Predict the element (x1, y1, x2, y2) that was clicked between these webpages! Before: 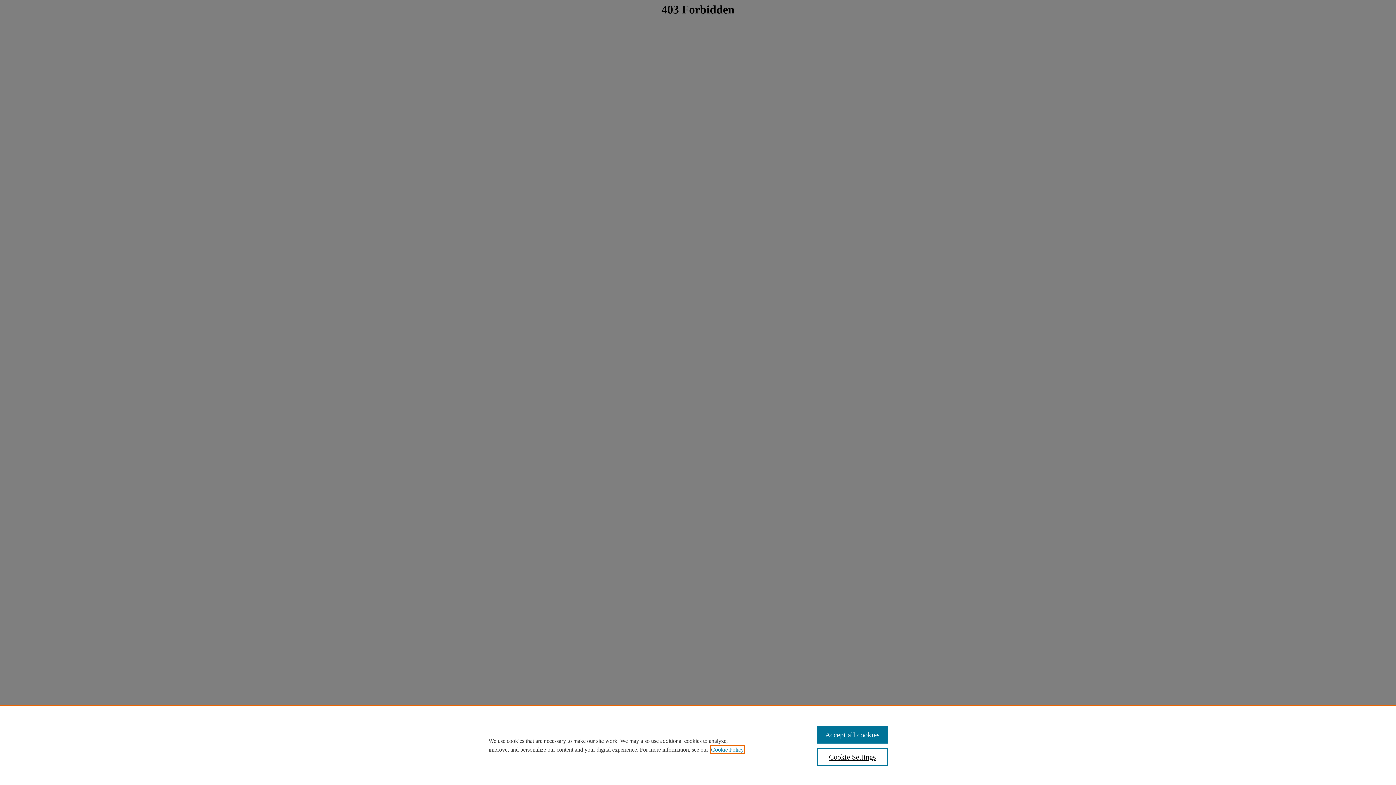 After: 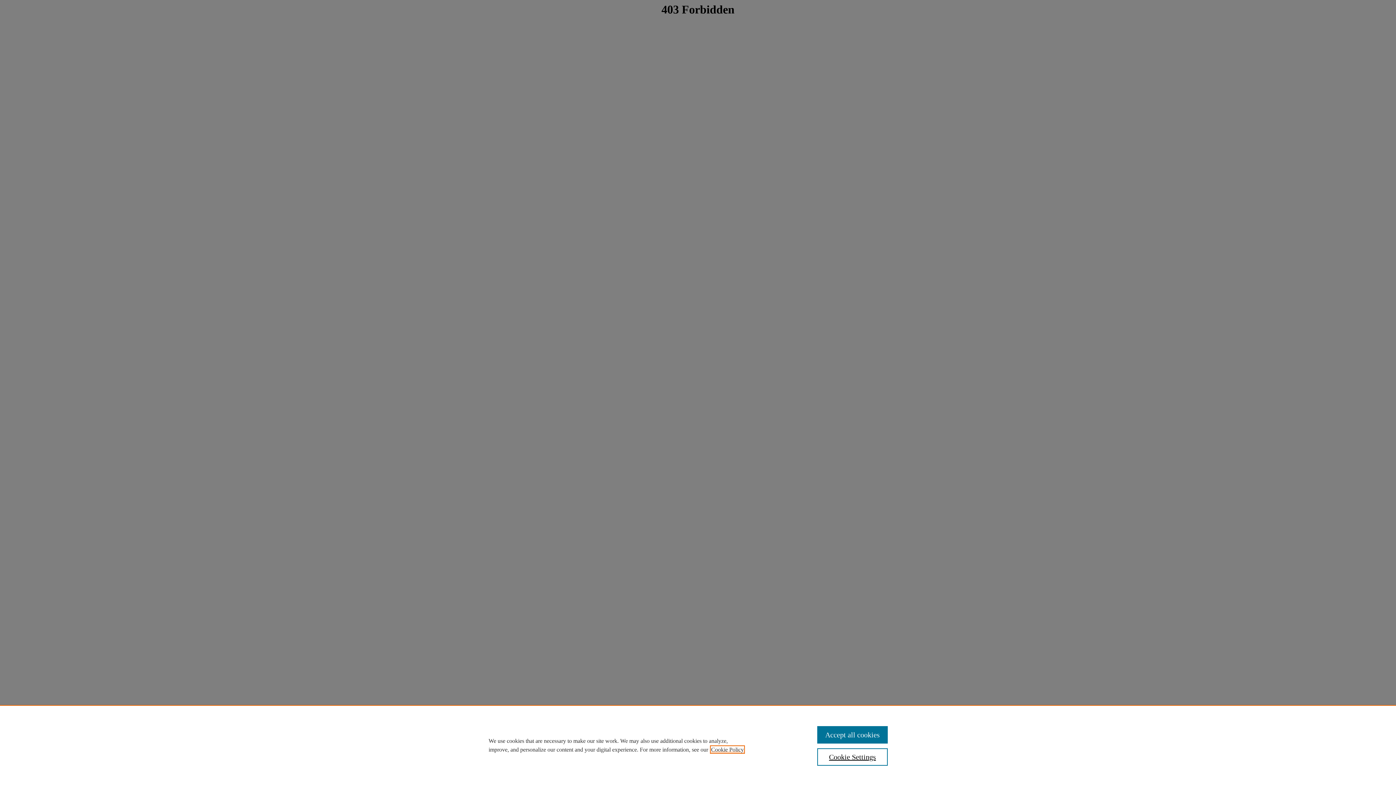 Action: bbox: (711, 746, 744, 753) label: , opens in a new tab